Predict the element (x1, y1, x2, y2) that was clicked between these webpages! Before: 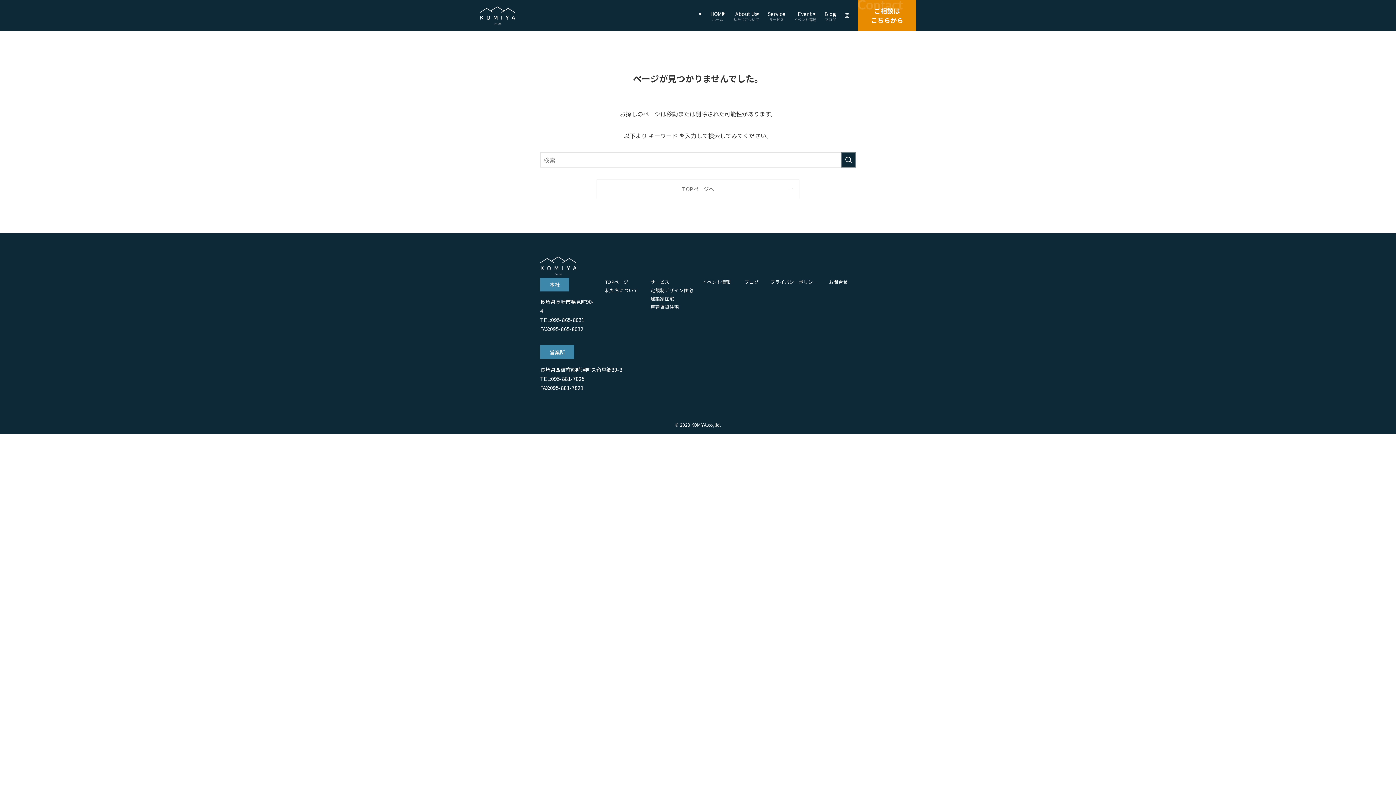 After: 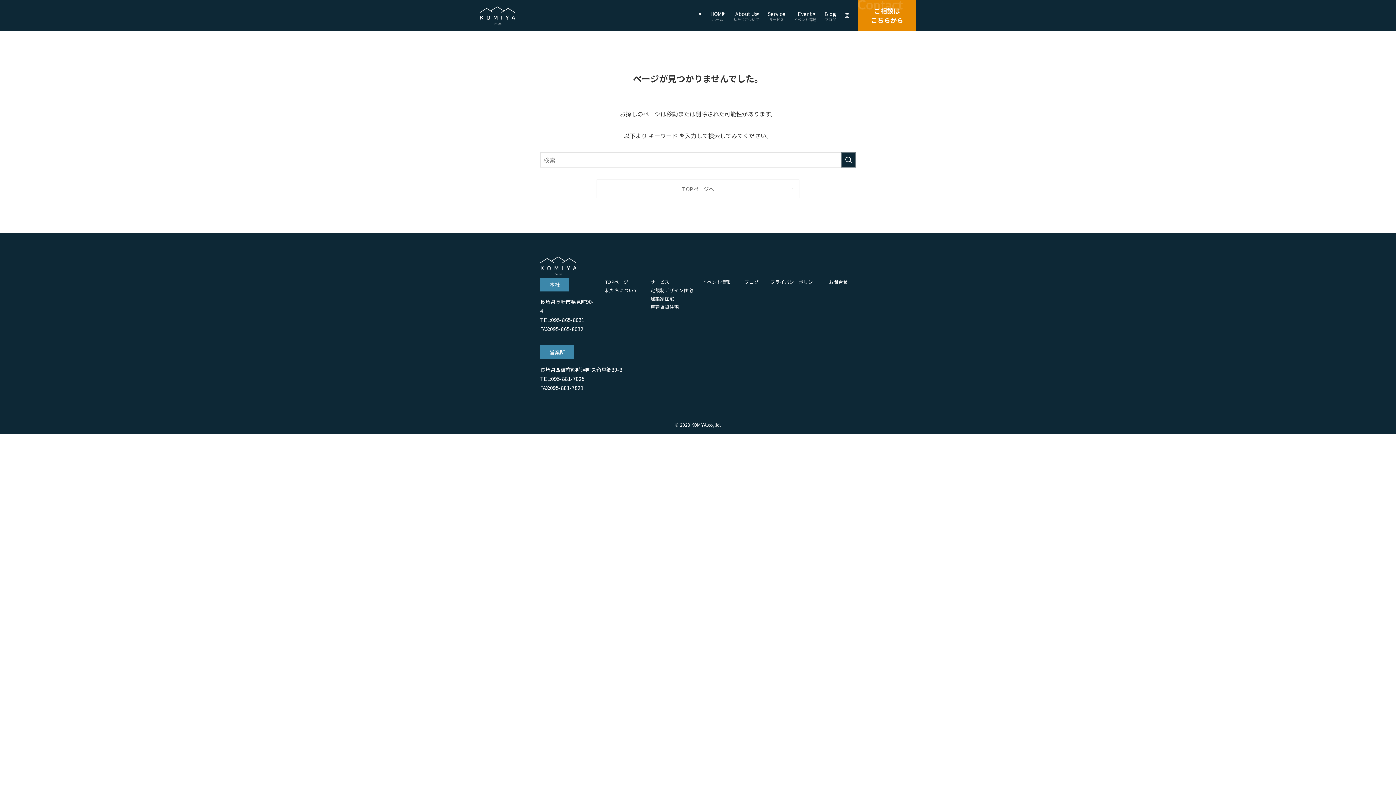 Action: label: 私たちについて bbox: (605, 286, 638, 293)